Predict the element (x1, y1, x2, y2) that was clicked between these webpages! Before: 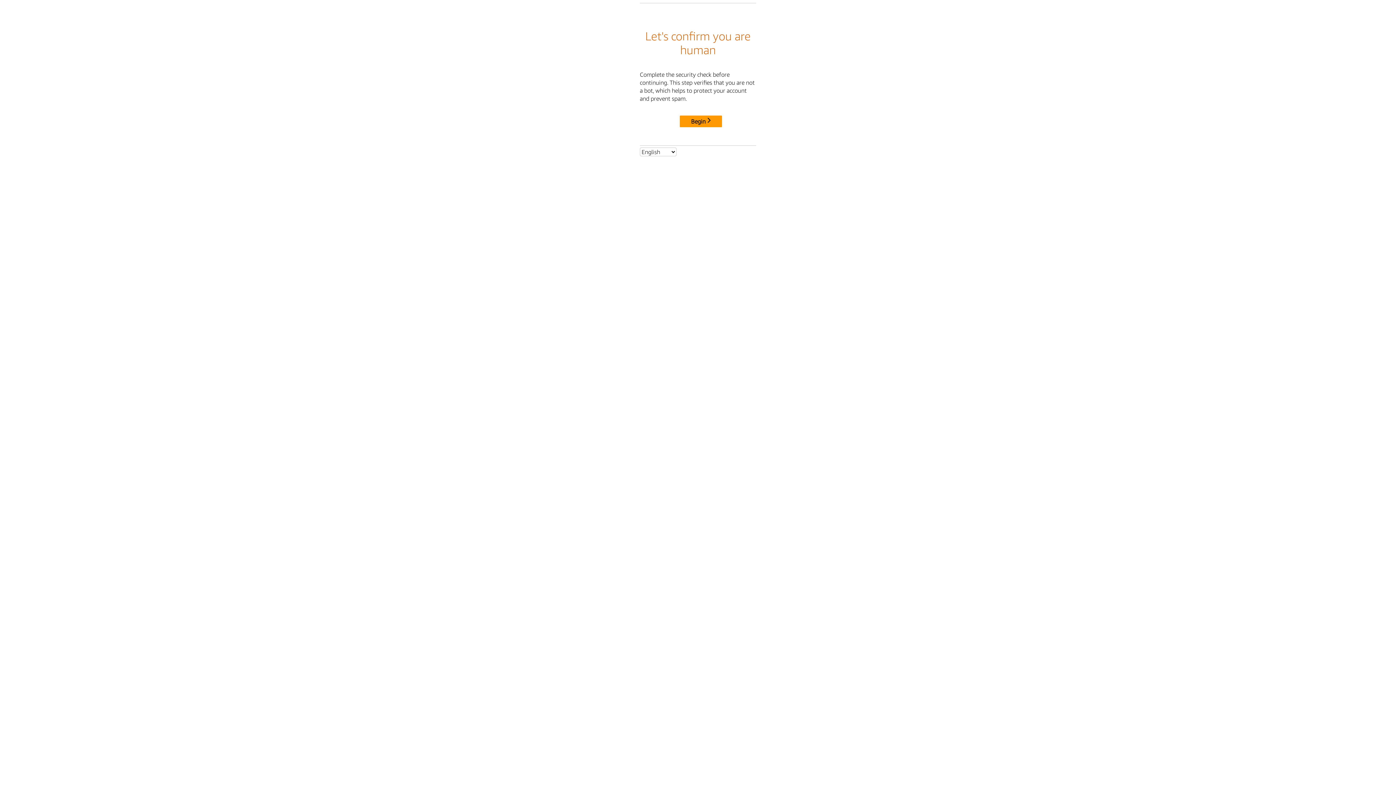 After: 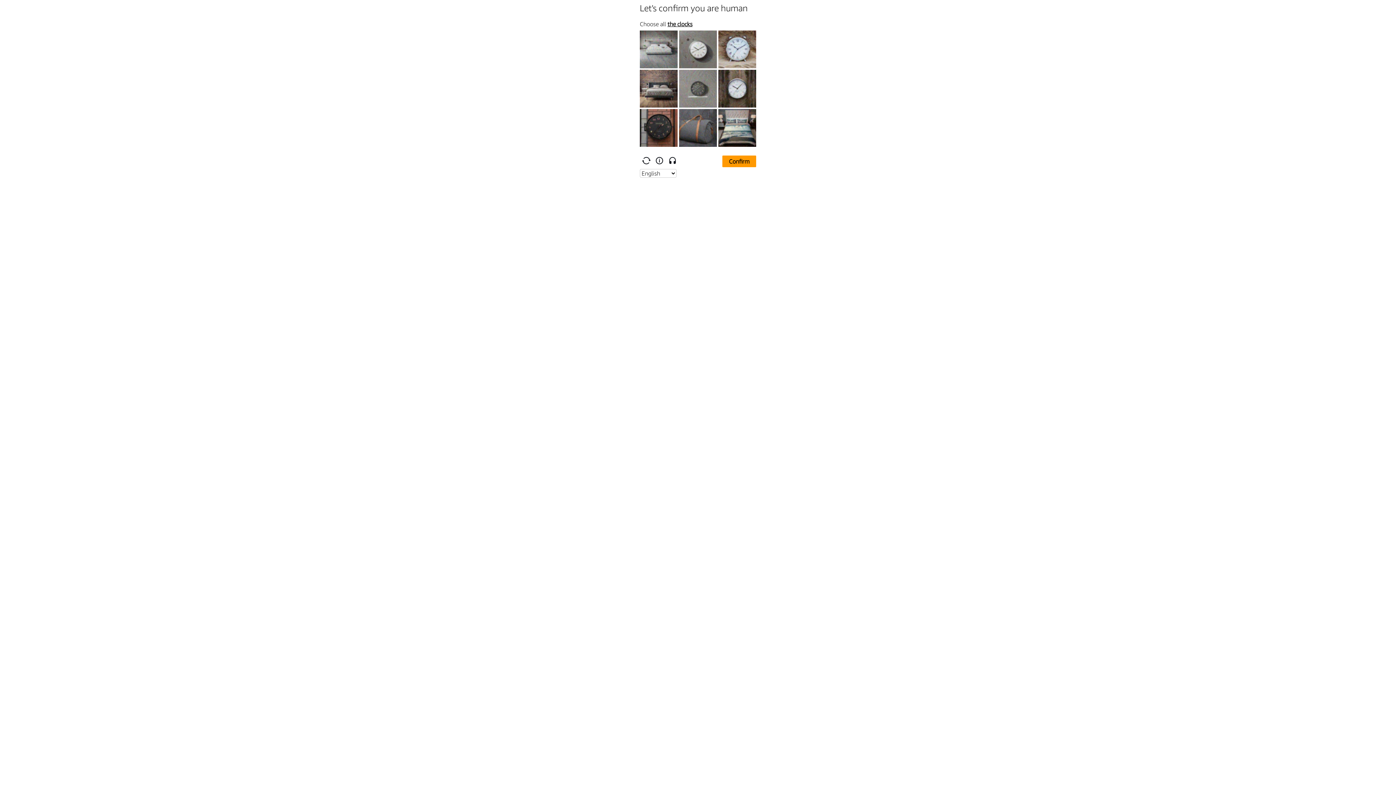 Action: label: Begin bbox: (680, 115, 722, 127)